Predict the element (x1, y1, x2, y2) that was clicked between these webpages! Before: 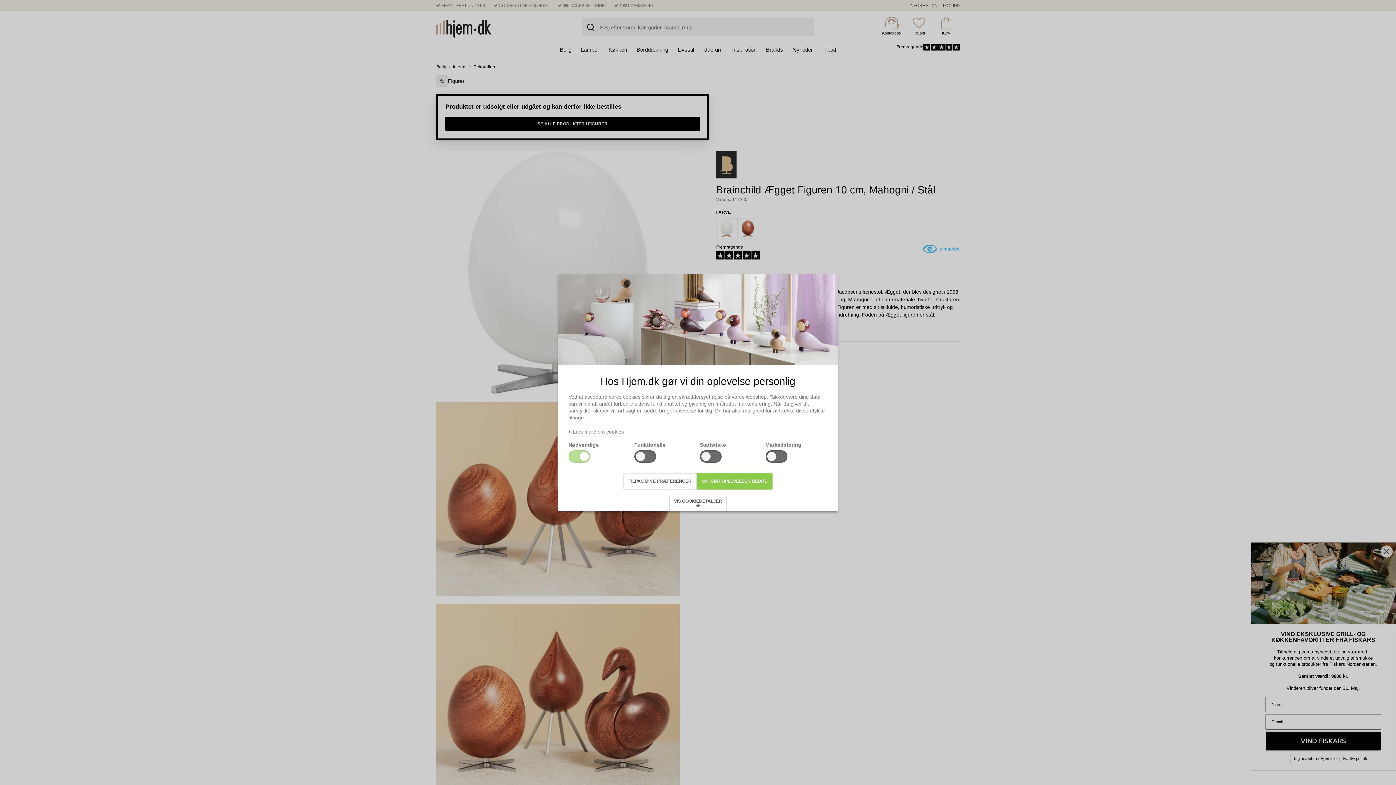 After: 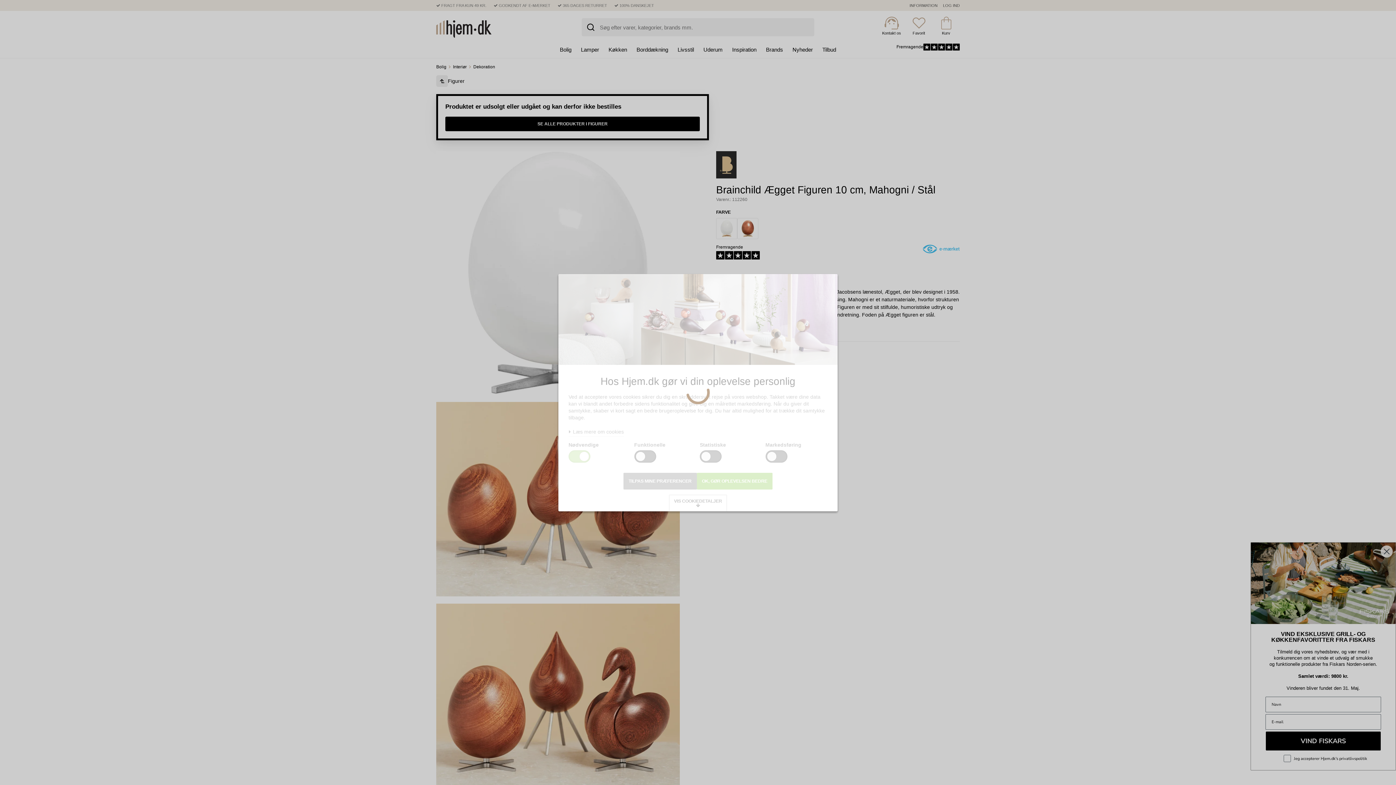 Action: bbox: (623, 472, 696, 489) label: TILPAS MINE PRÆFERENCER